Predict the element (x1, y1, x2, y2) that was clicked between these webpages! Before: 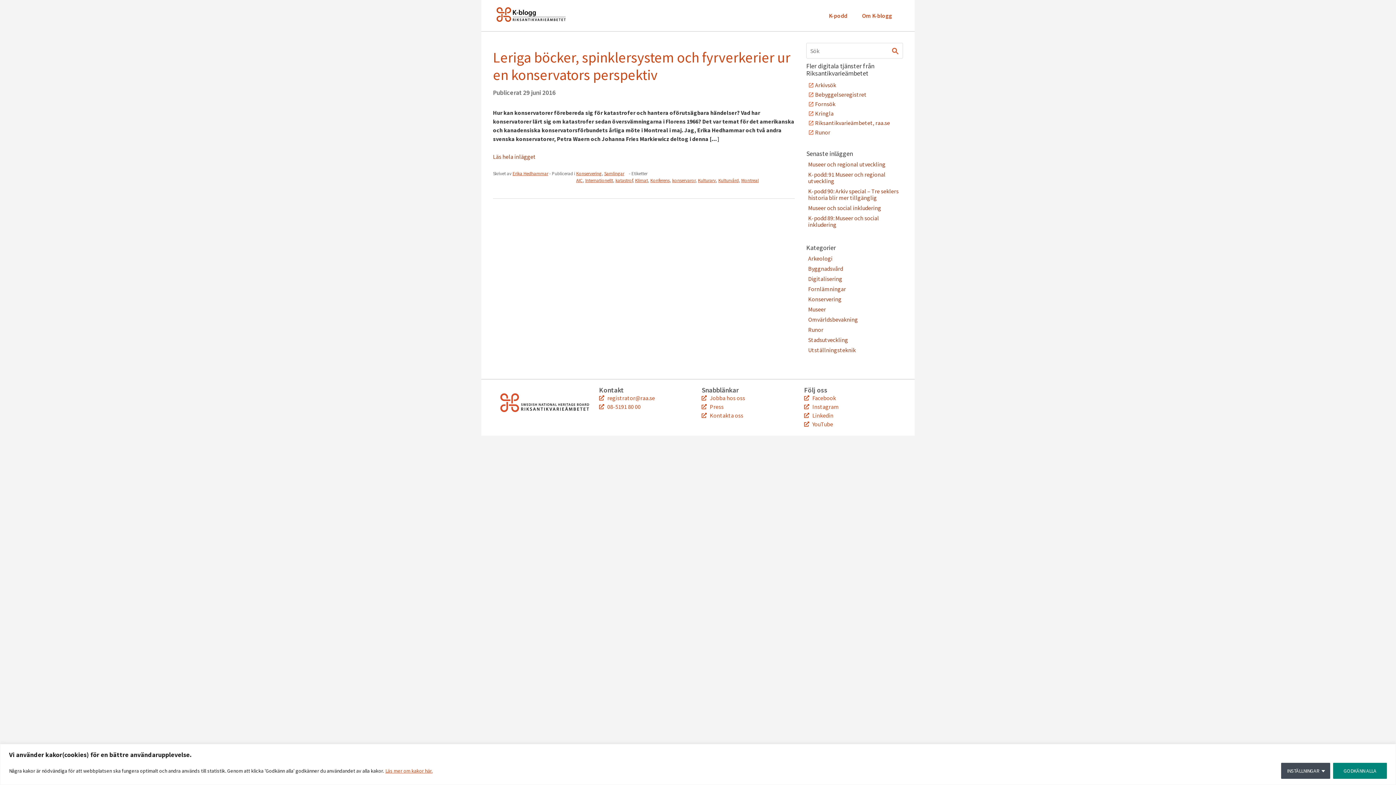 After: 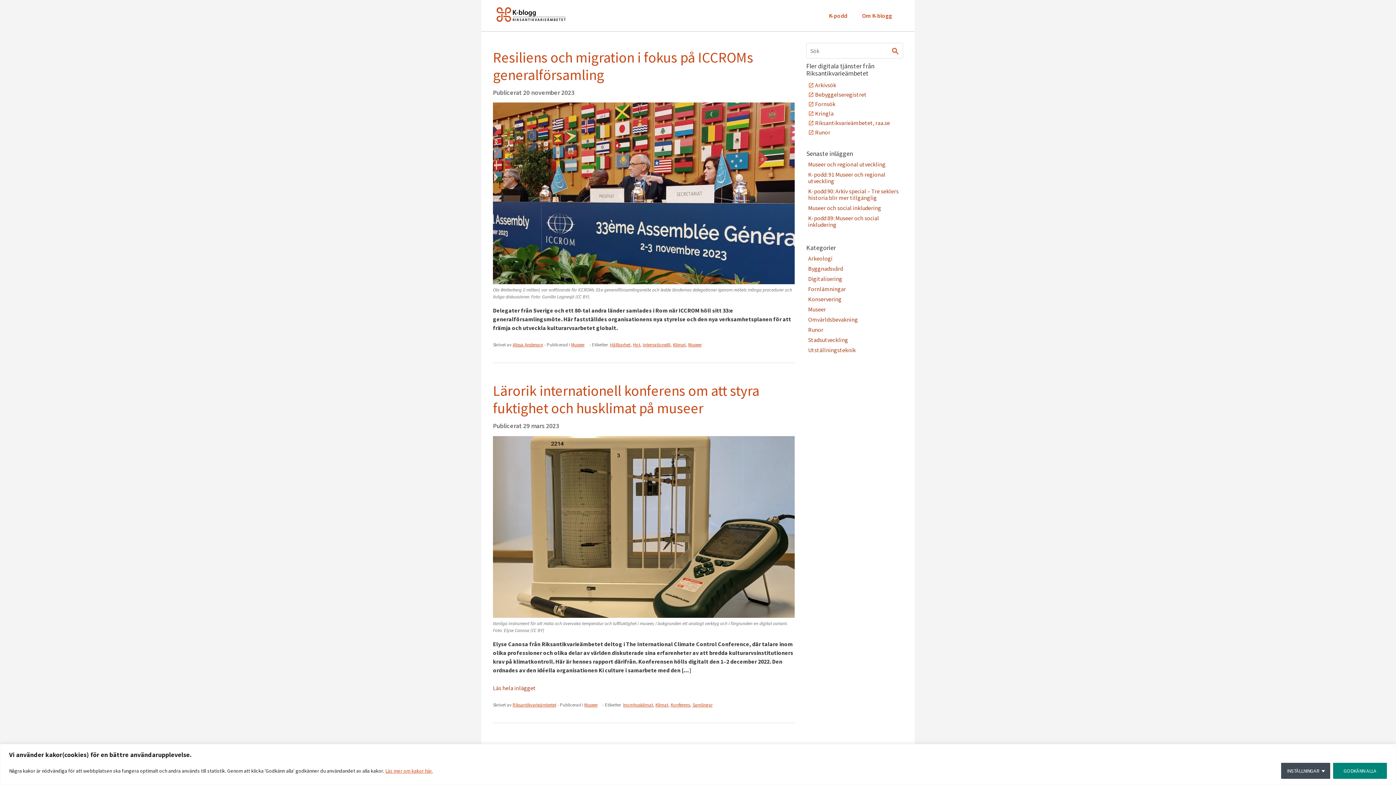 Action: bbox: (635, 177, 648, 183) label: Klimat